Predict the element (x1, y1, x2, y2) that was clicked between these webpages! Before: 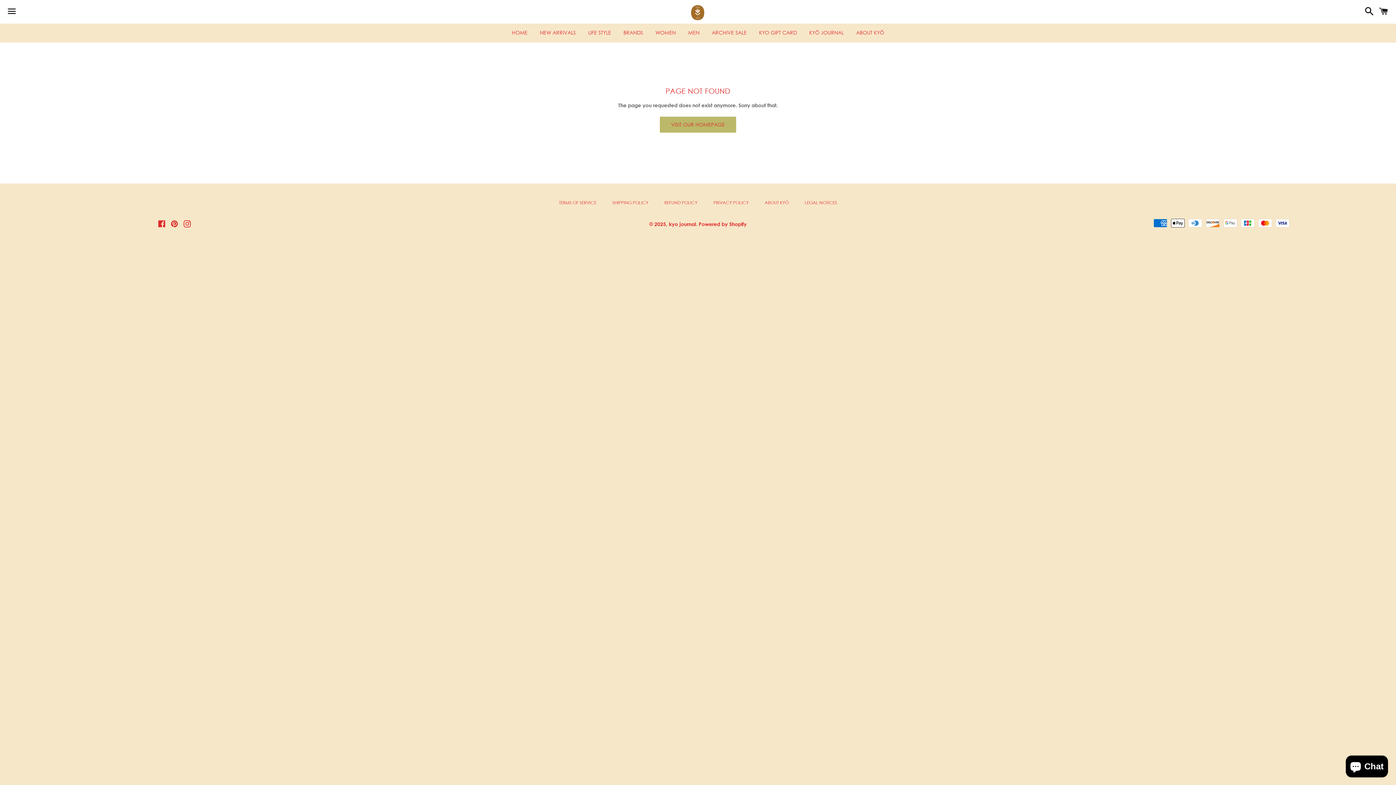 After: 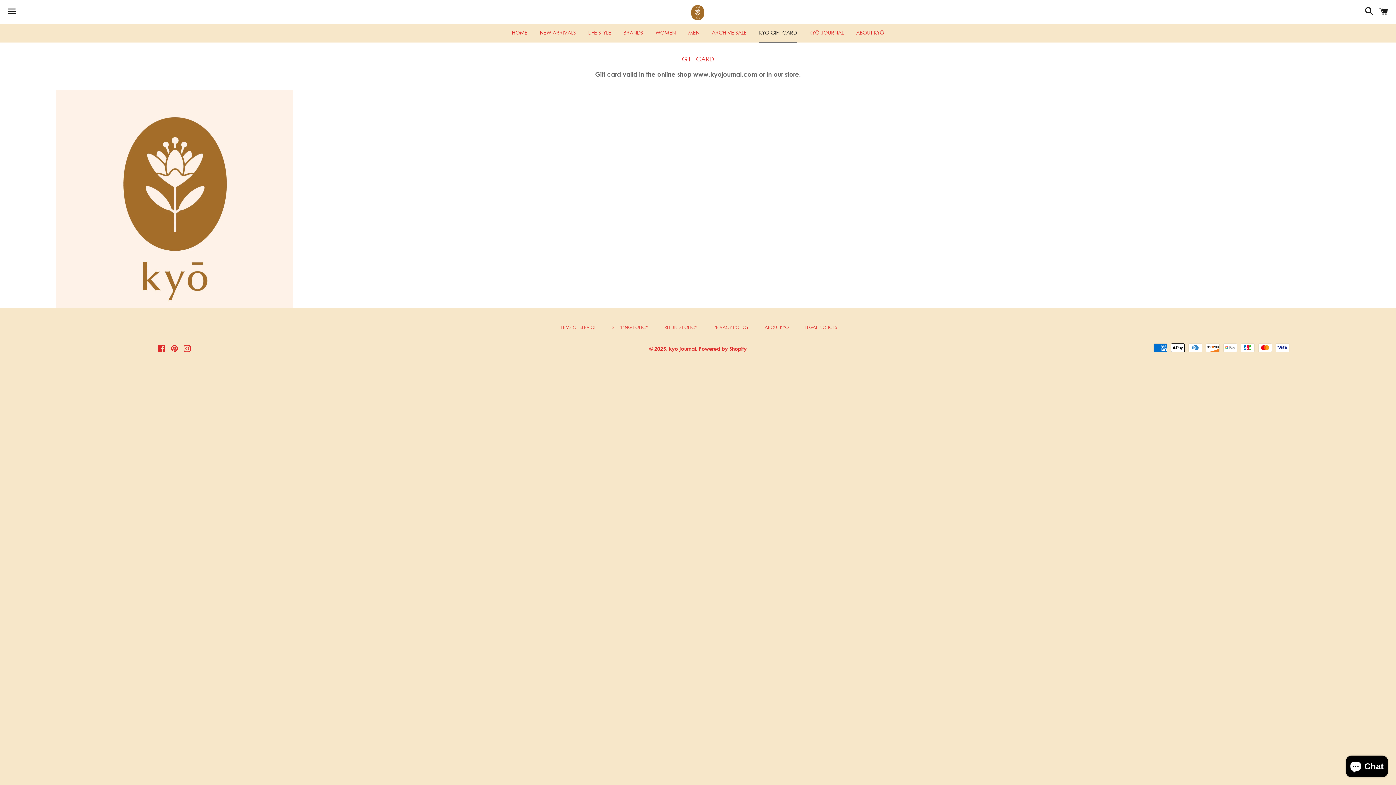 Action: bbox: (753, 23, 802, 41) label: KYO GIFT CARD